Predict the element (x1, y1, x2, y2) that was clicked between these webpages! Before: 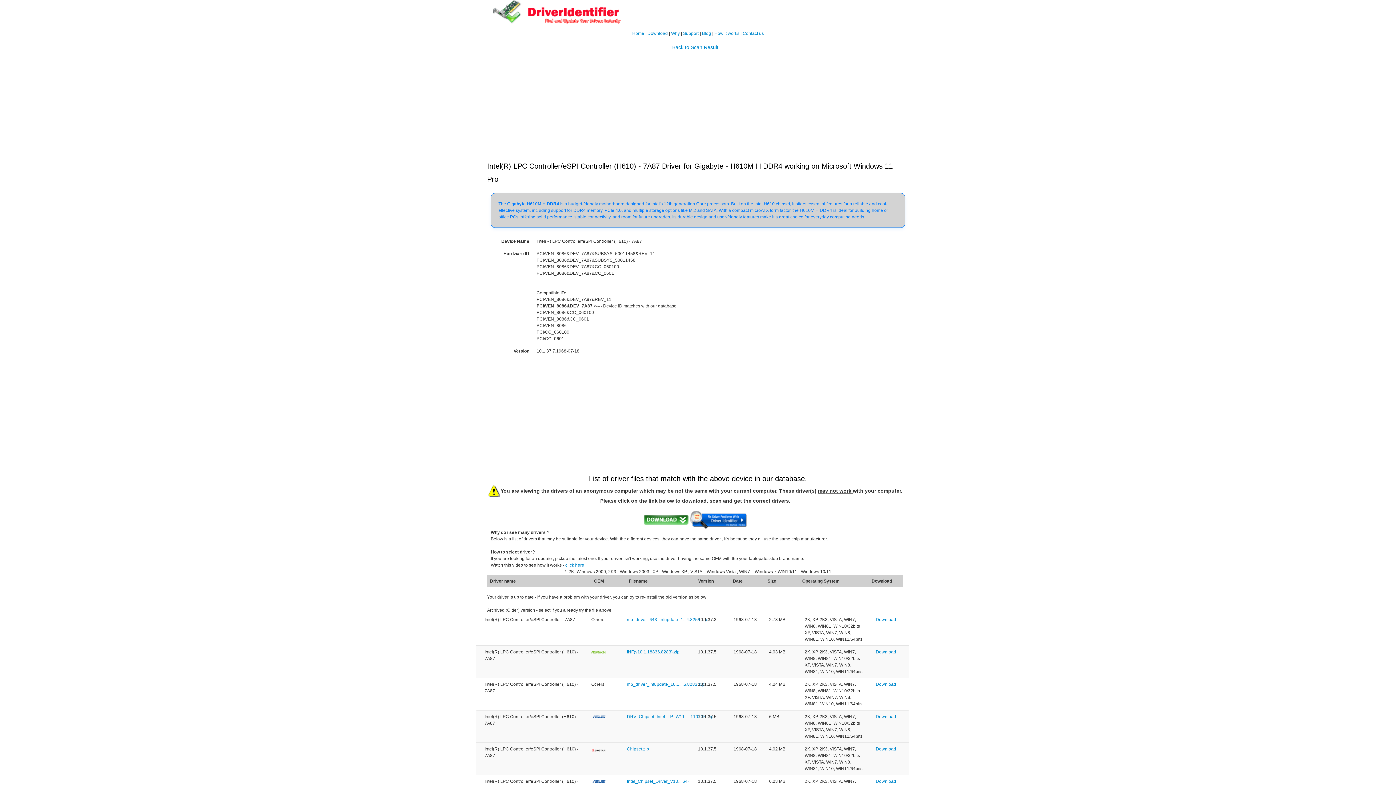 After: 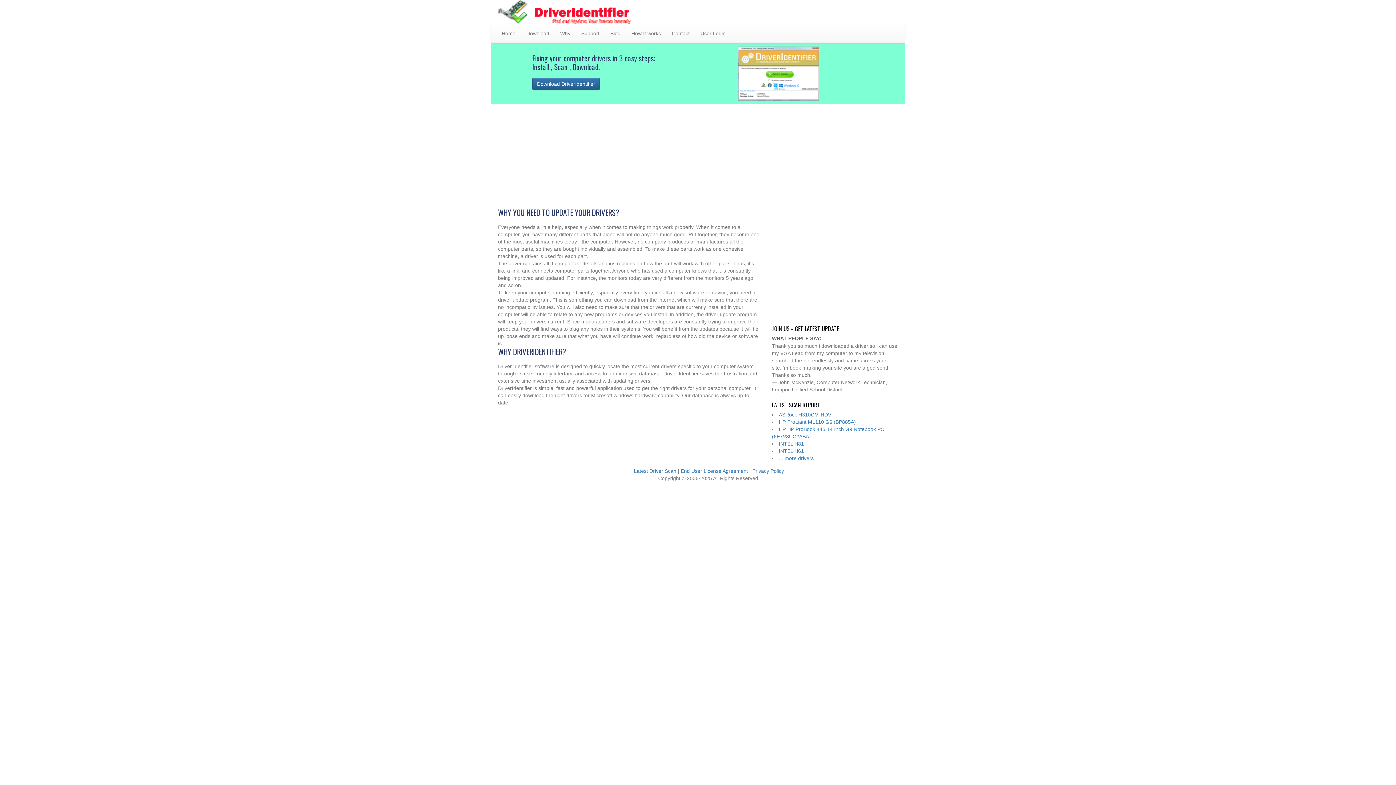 Action: bbox: (671, 30, 681, 35) label: Why 